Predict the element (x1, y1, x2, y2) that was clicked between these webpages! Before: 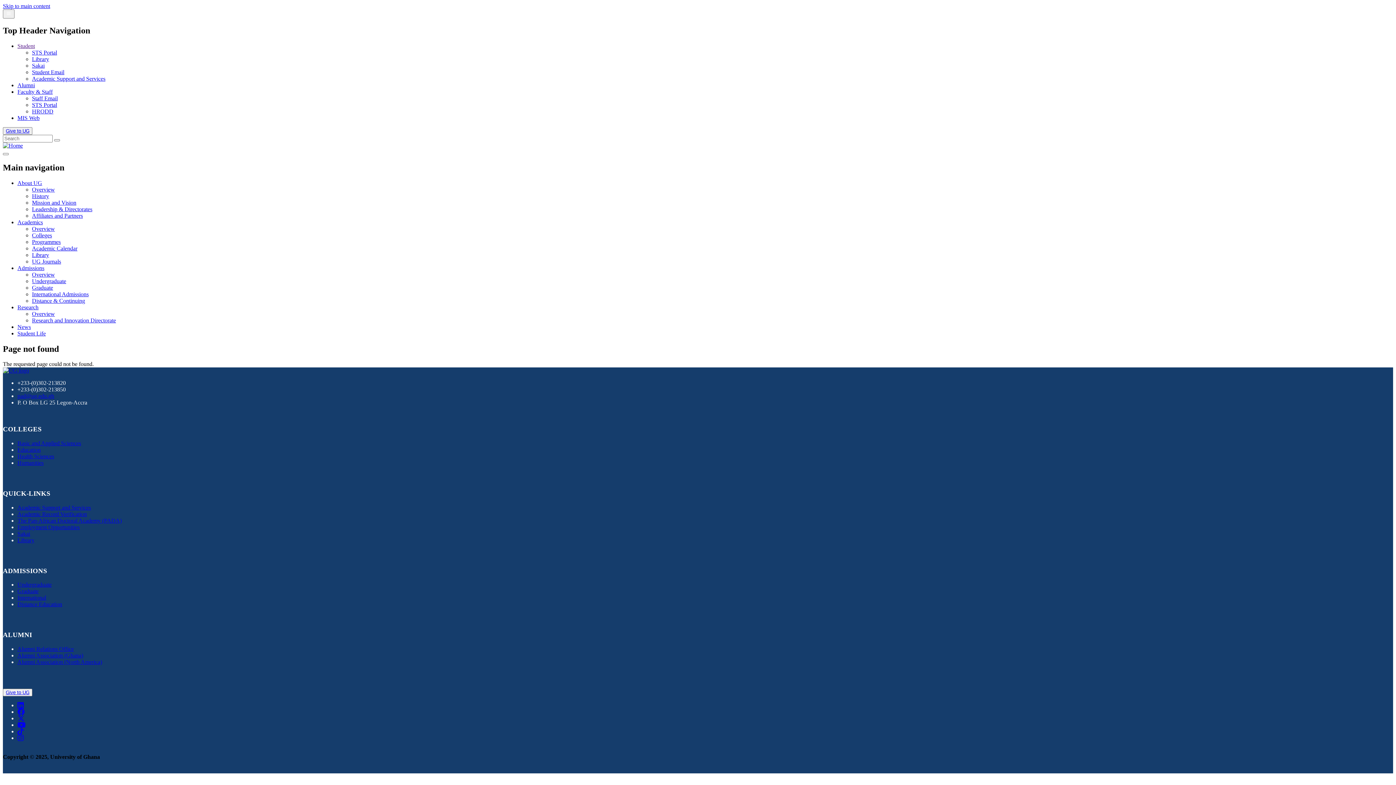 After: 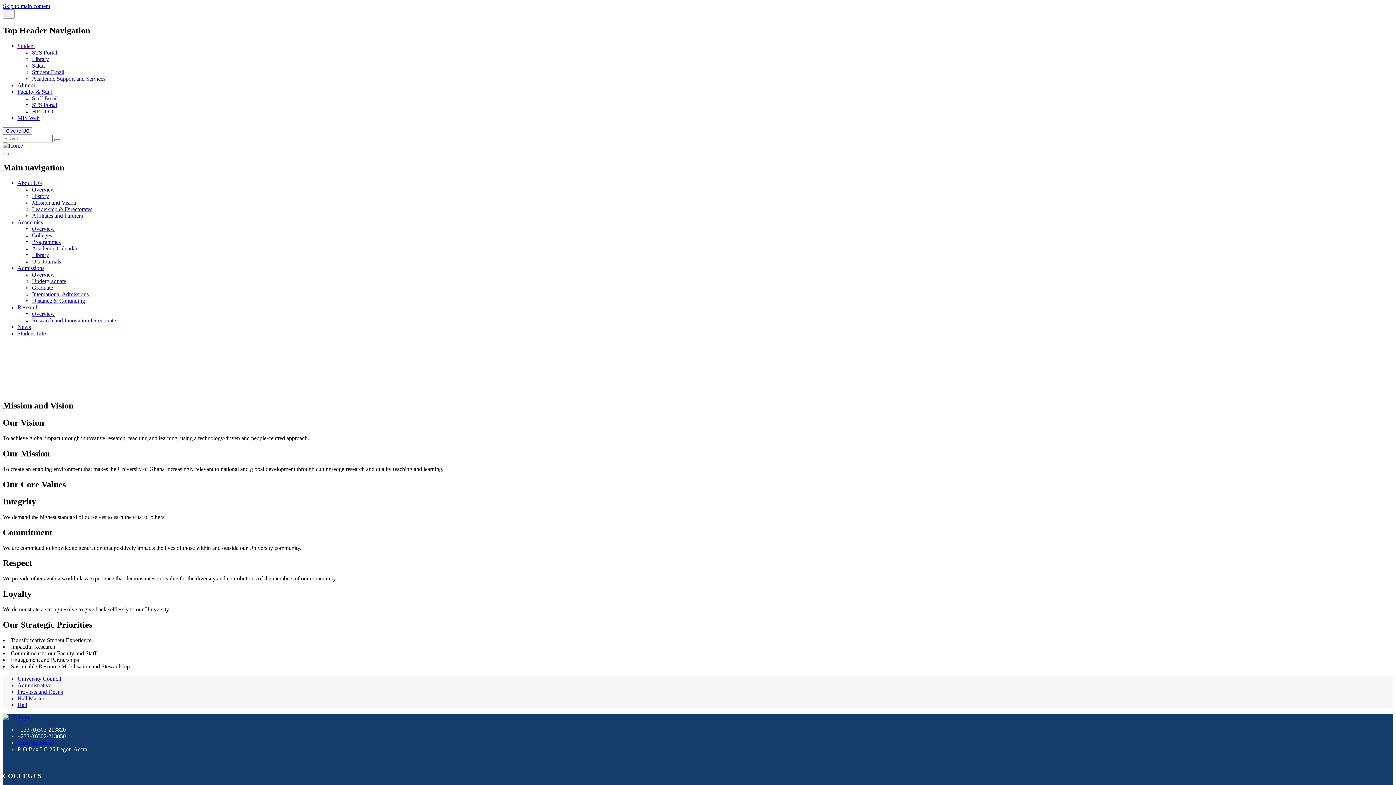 Action: bbox: (32, 199, 76, 205) label: Mission and Vision